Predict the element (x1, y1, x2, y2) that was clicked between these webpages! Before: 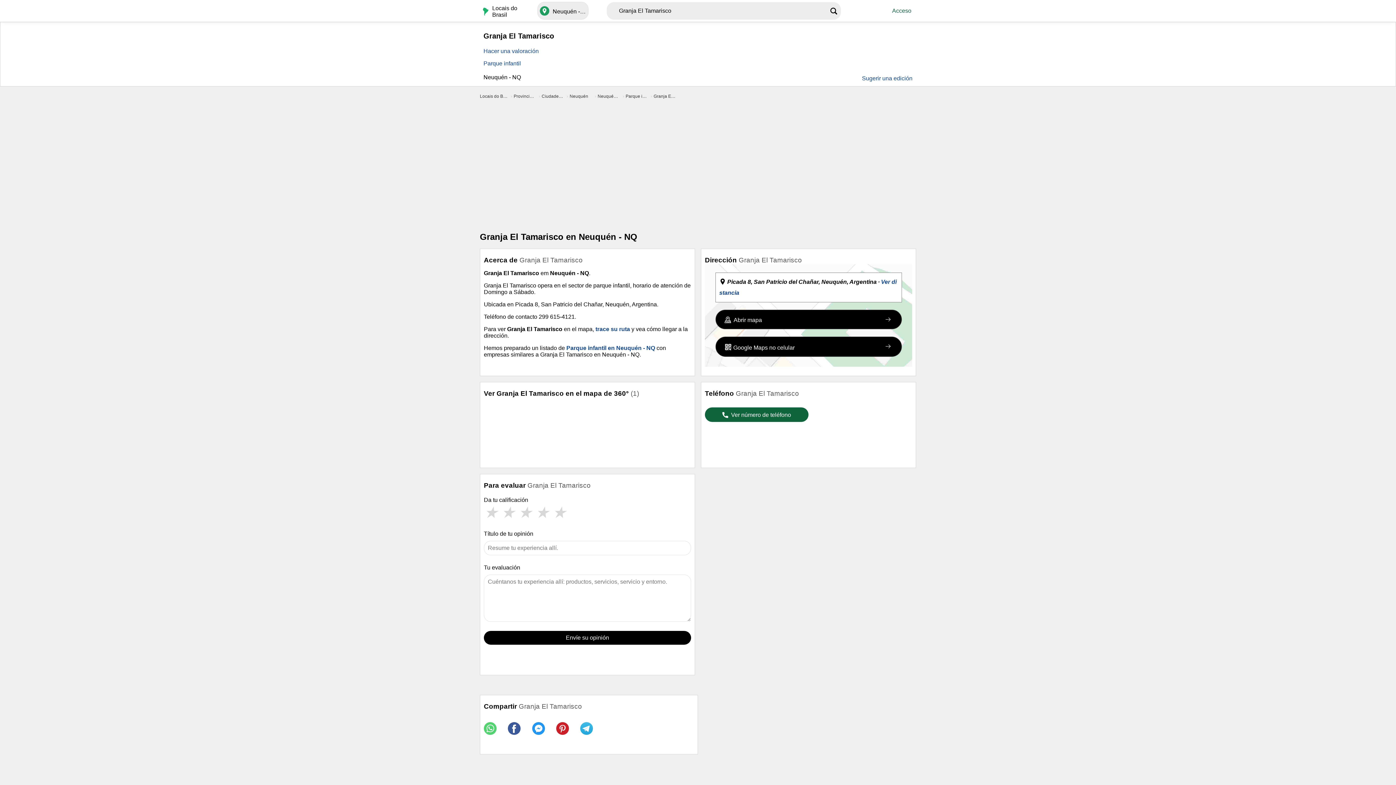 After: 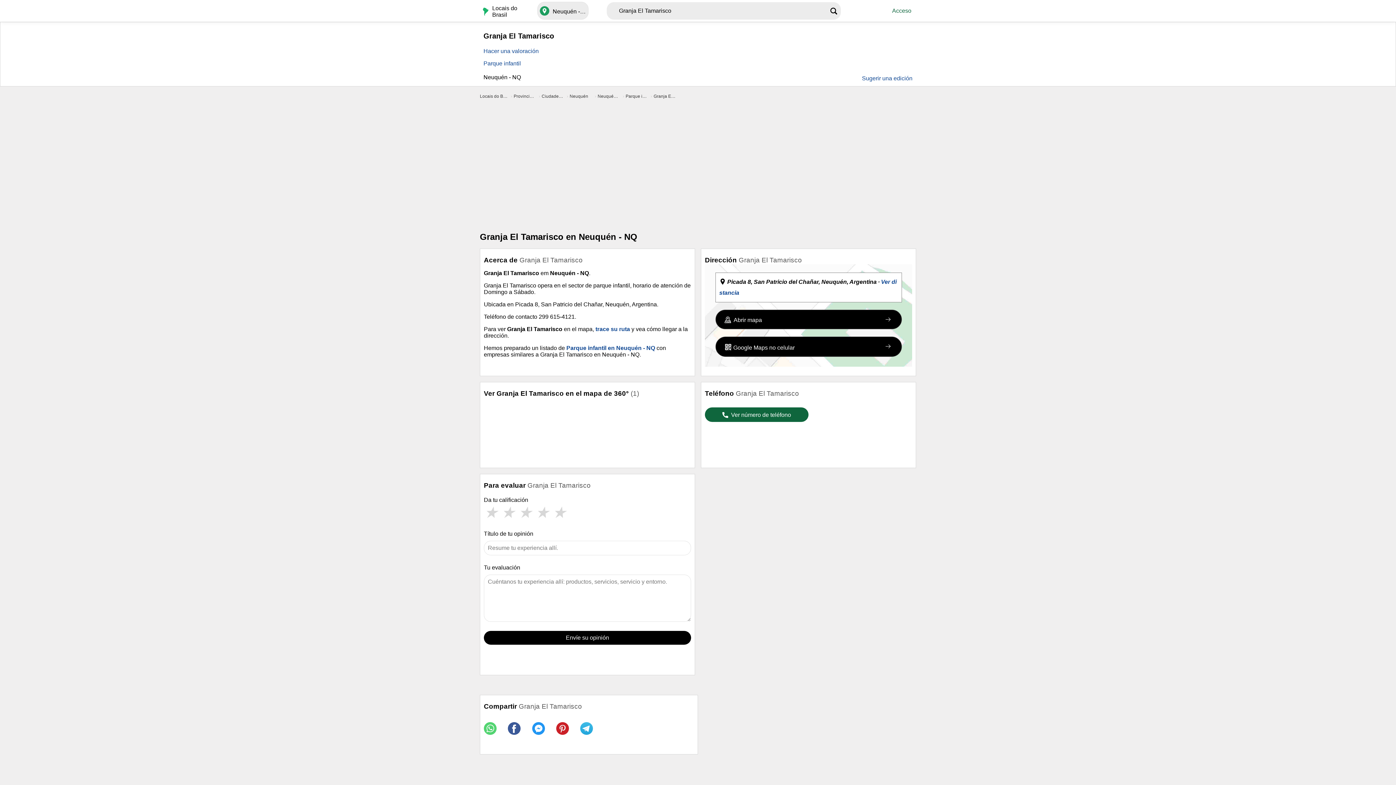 Action: bbox: (580, 722, 593, 736)